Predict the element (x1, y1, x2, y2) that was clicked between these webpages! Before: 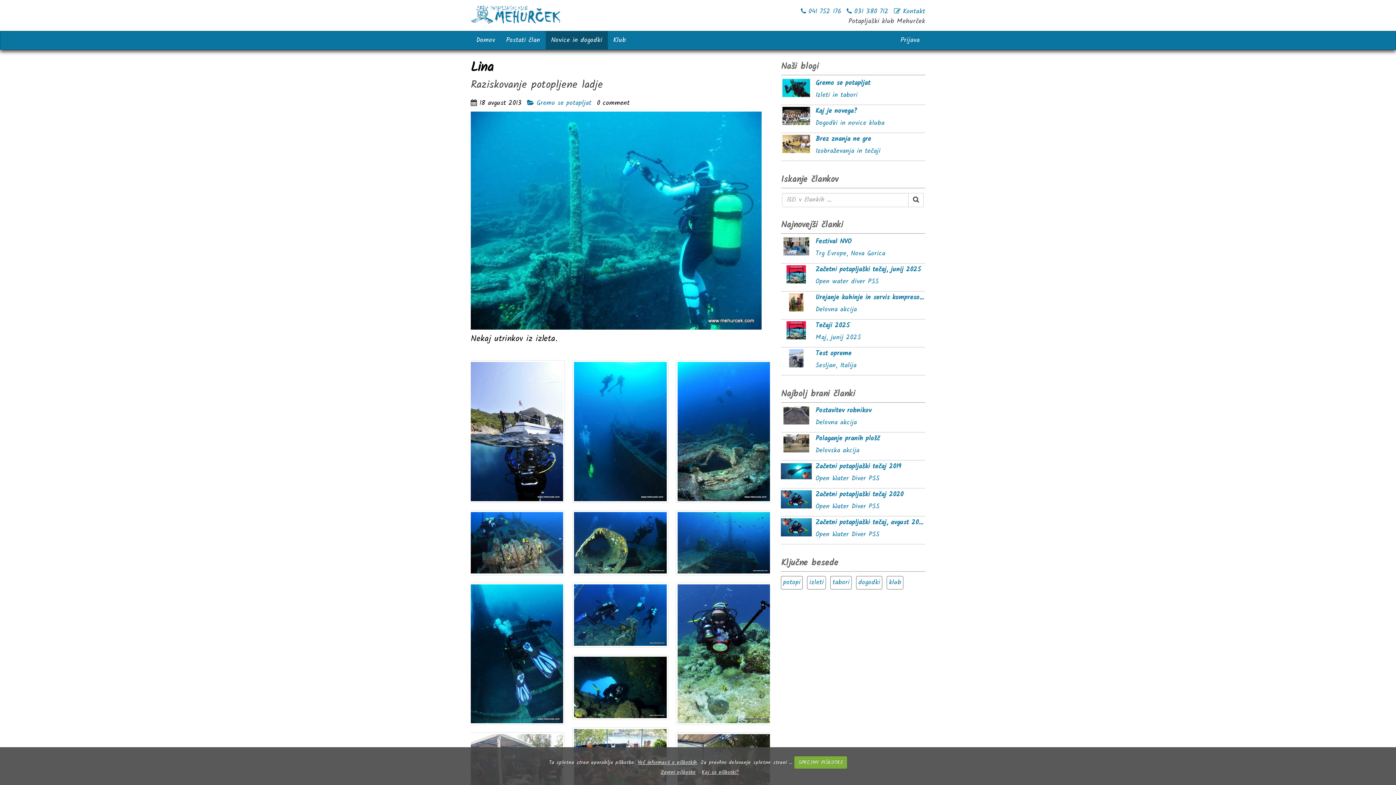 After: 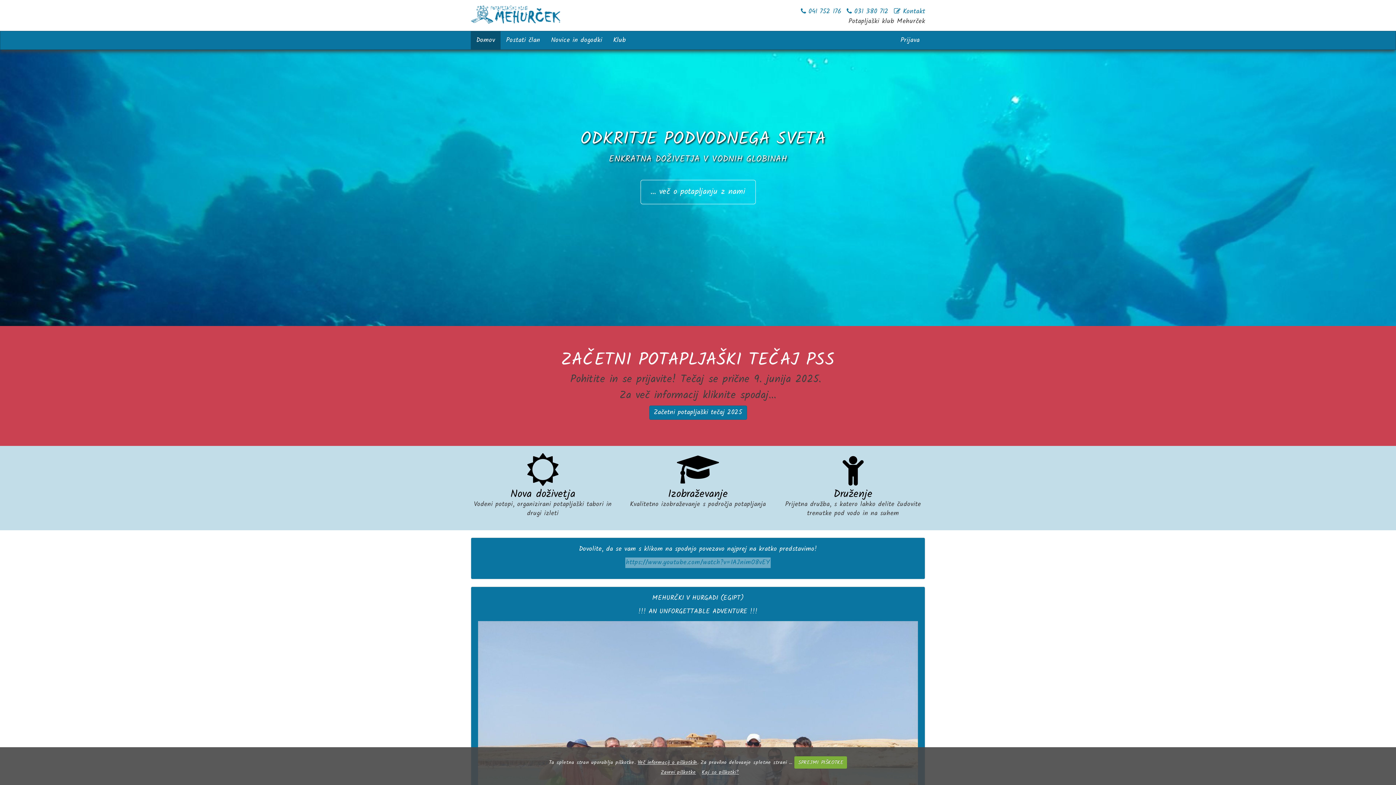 Action: label: Domov bbox: (470, 31, 500, 49)